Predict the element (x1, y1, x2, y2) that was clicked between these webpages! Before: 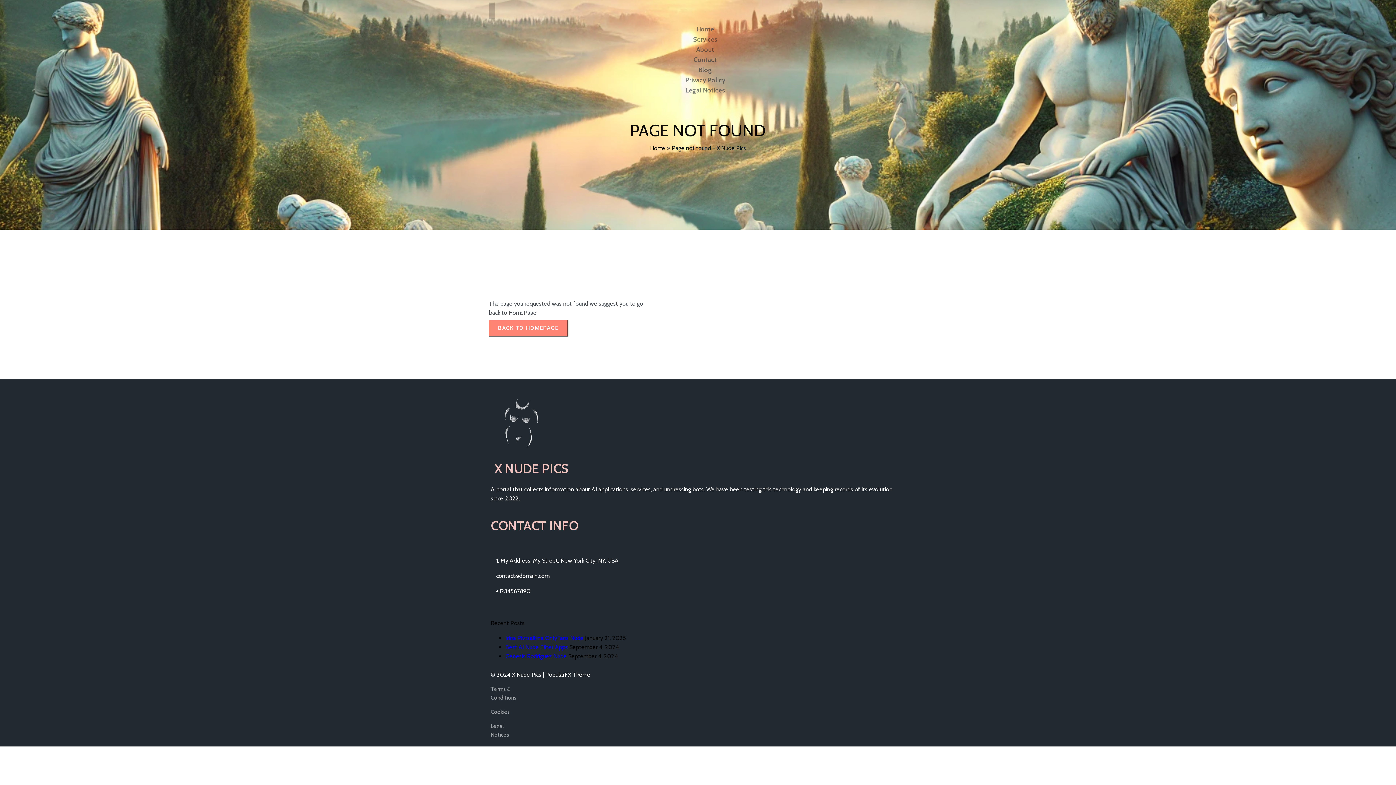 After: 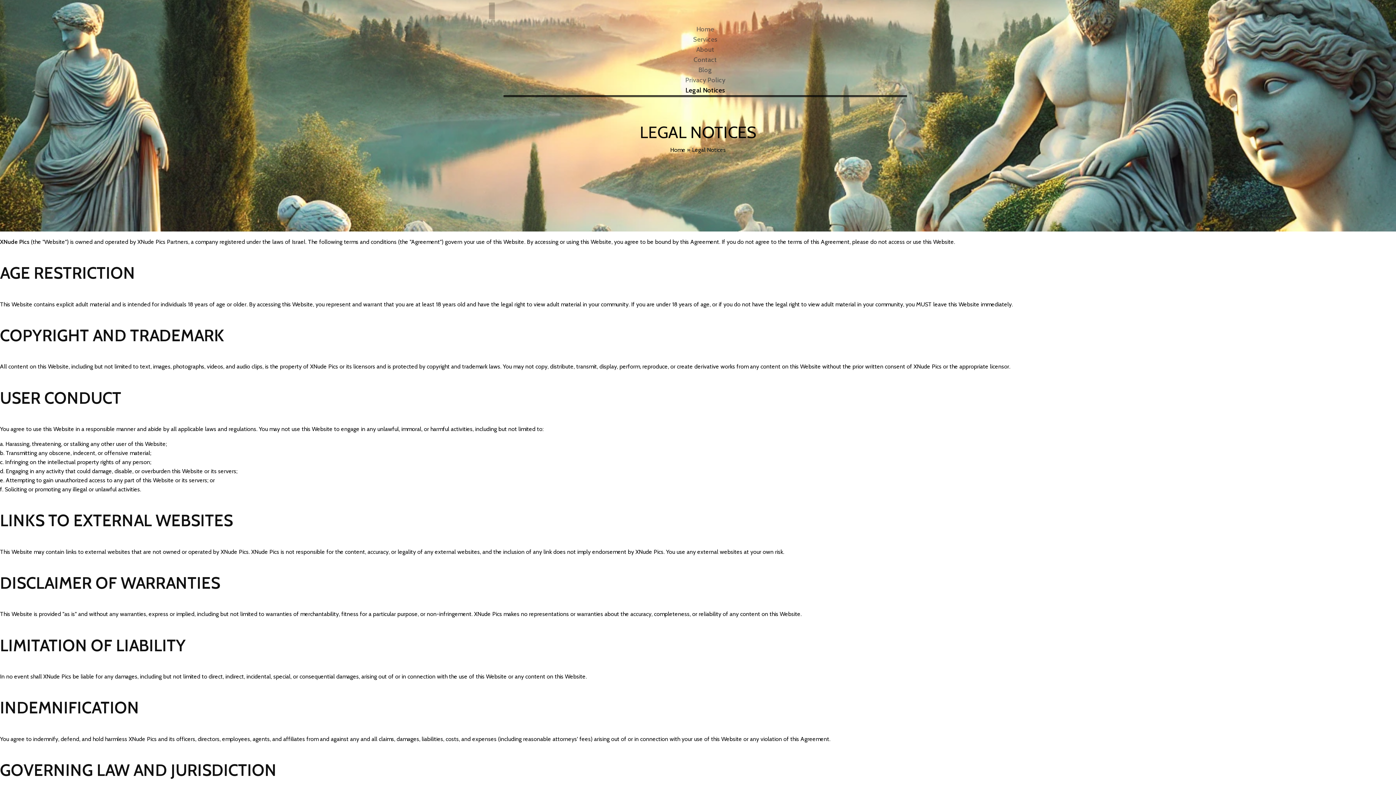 Action: label: Legal Notices bbox: (680, 82, 730, 98)